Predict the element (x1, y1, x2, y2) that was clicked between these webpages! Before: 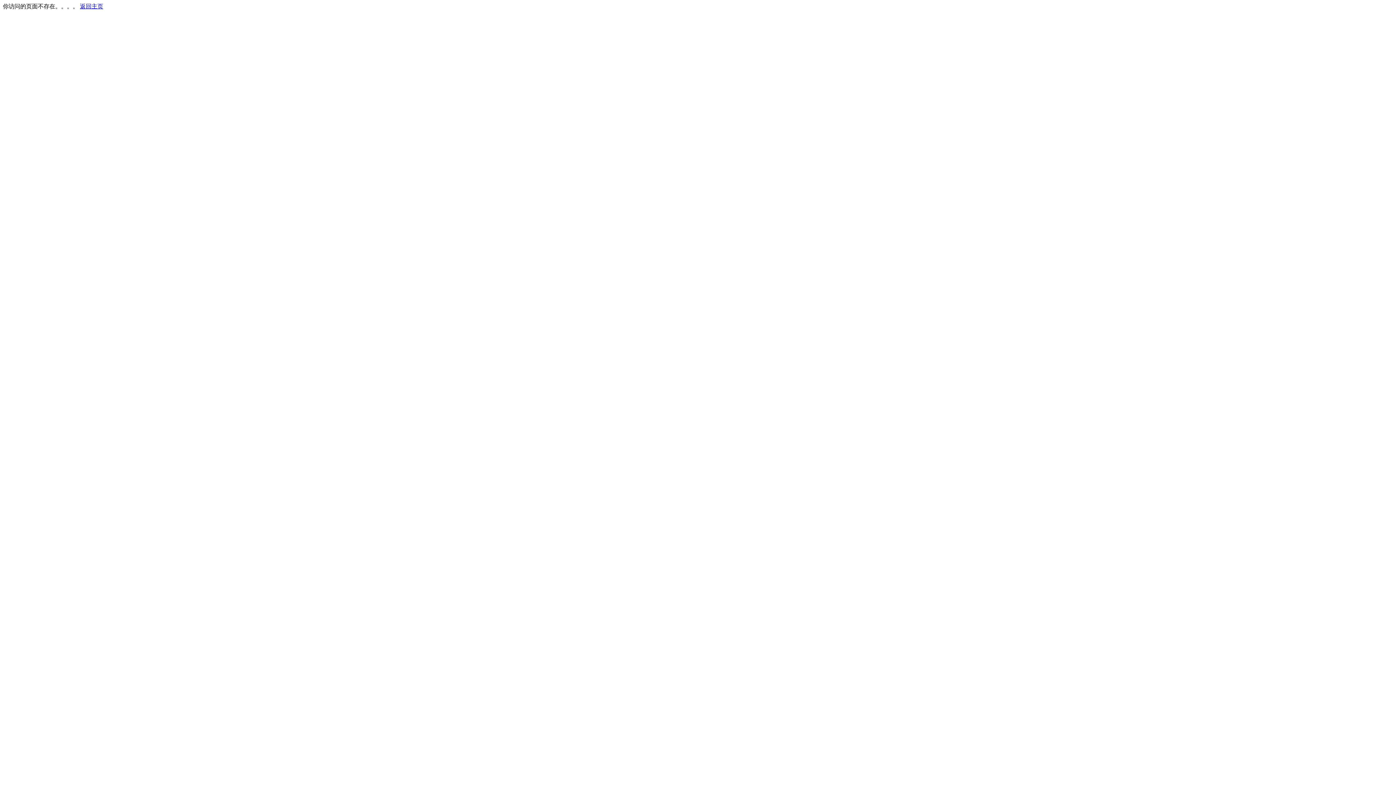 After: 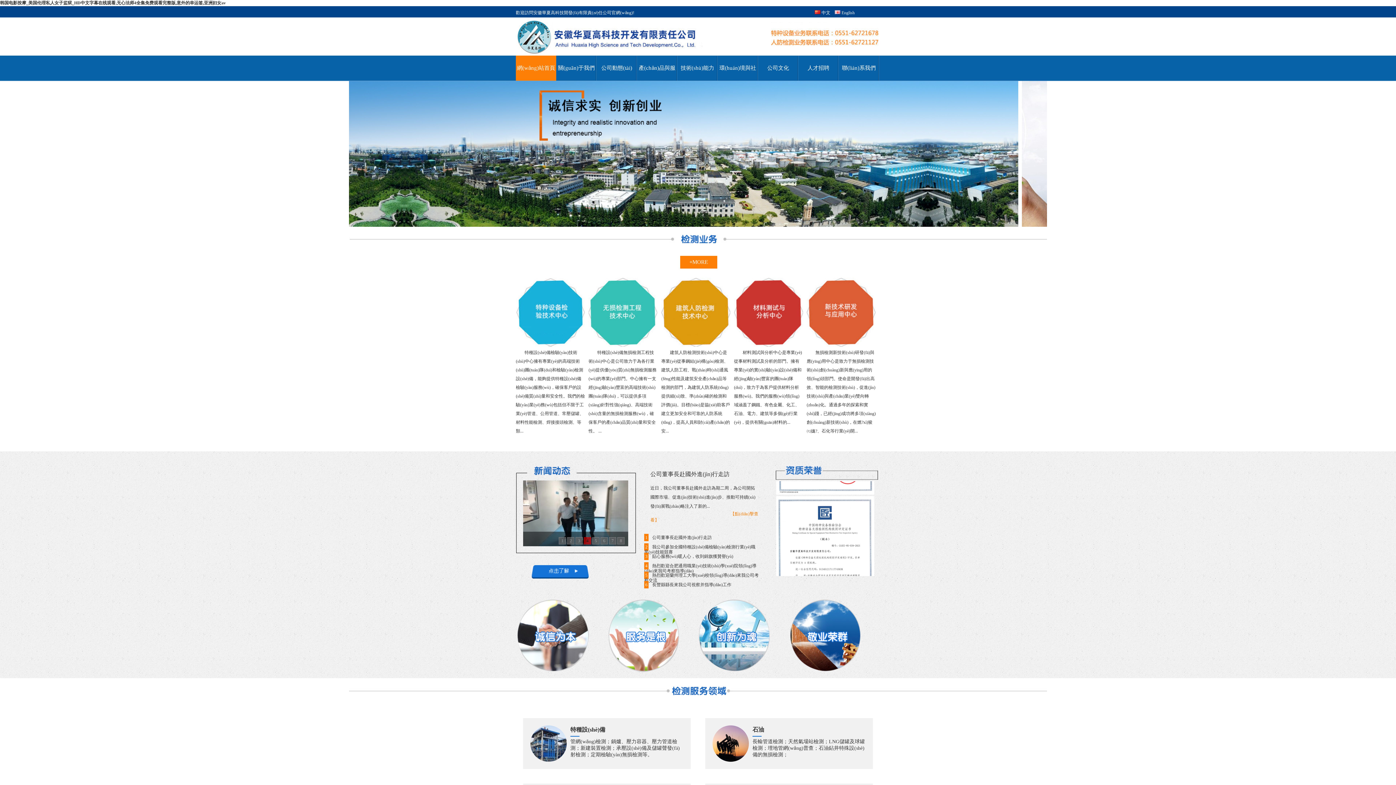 Action: label: 返回主页 bbox: (80, 3, 103, 9)